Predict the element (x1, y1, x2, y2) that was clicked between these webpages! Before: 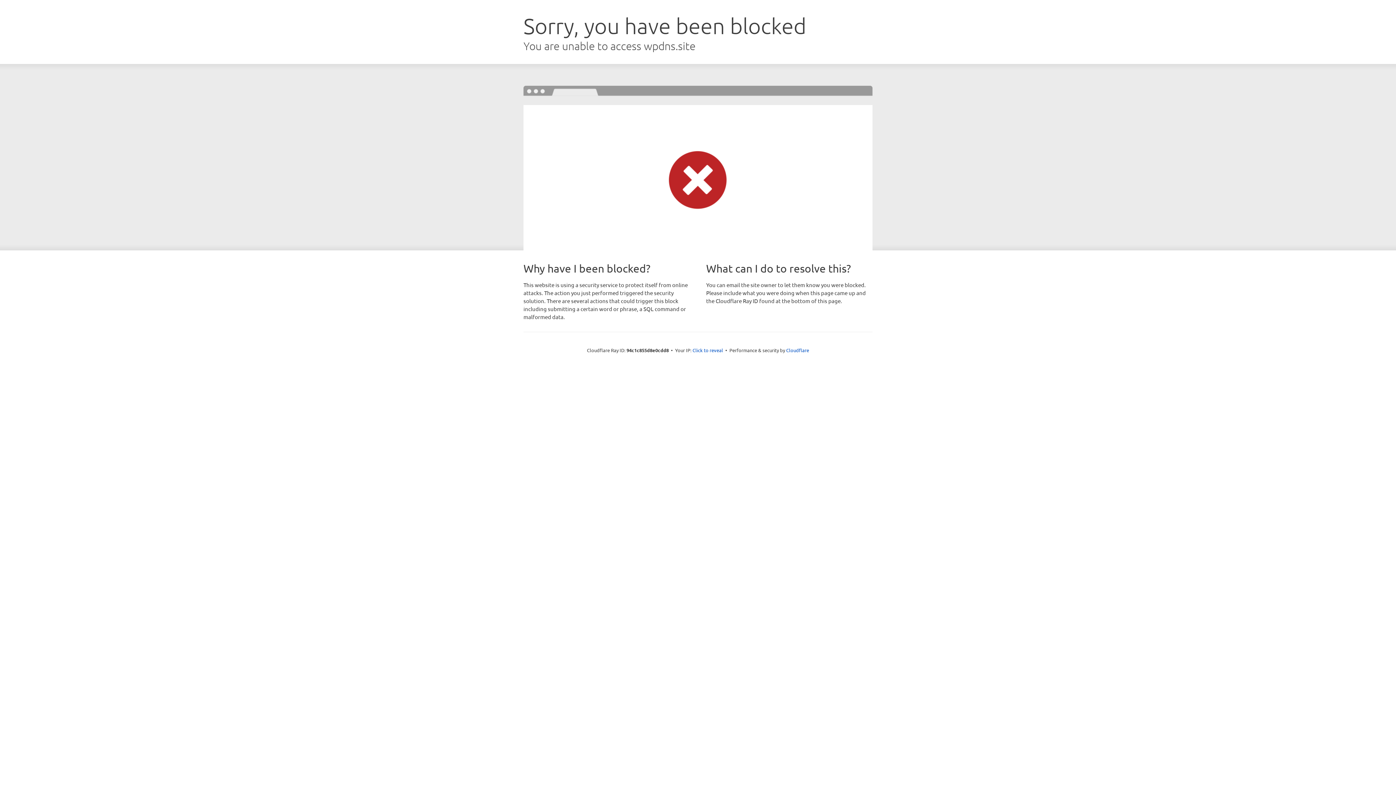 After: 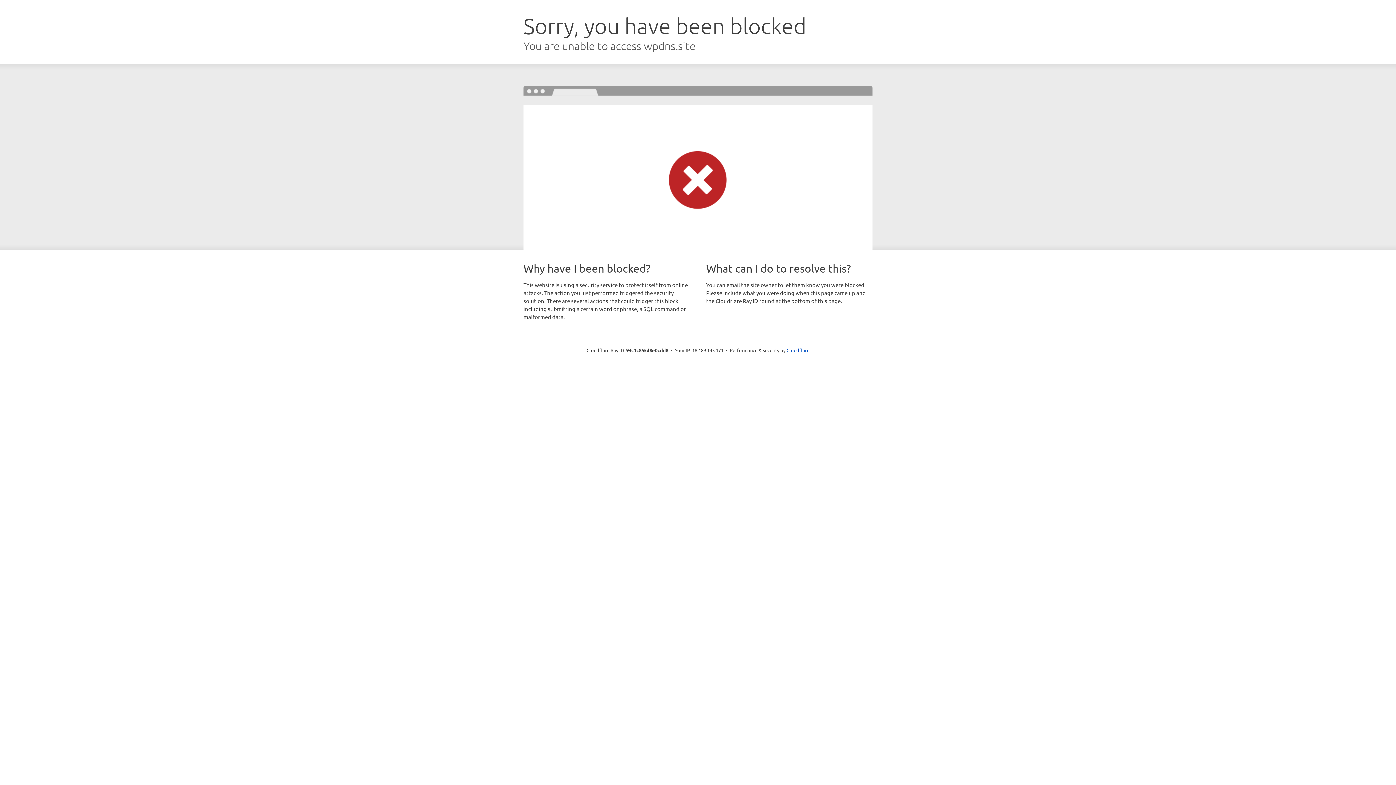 Action: bbox: (692, 346, 723, 353) label: Click to reveal